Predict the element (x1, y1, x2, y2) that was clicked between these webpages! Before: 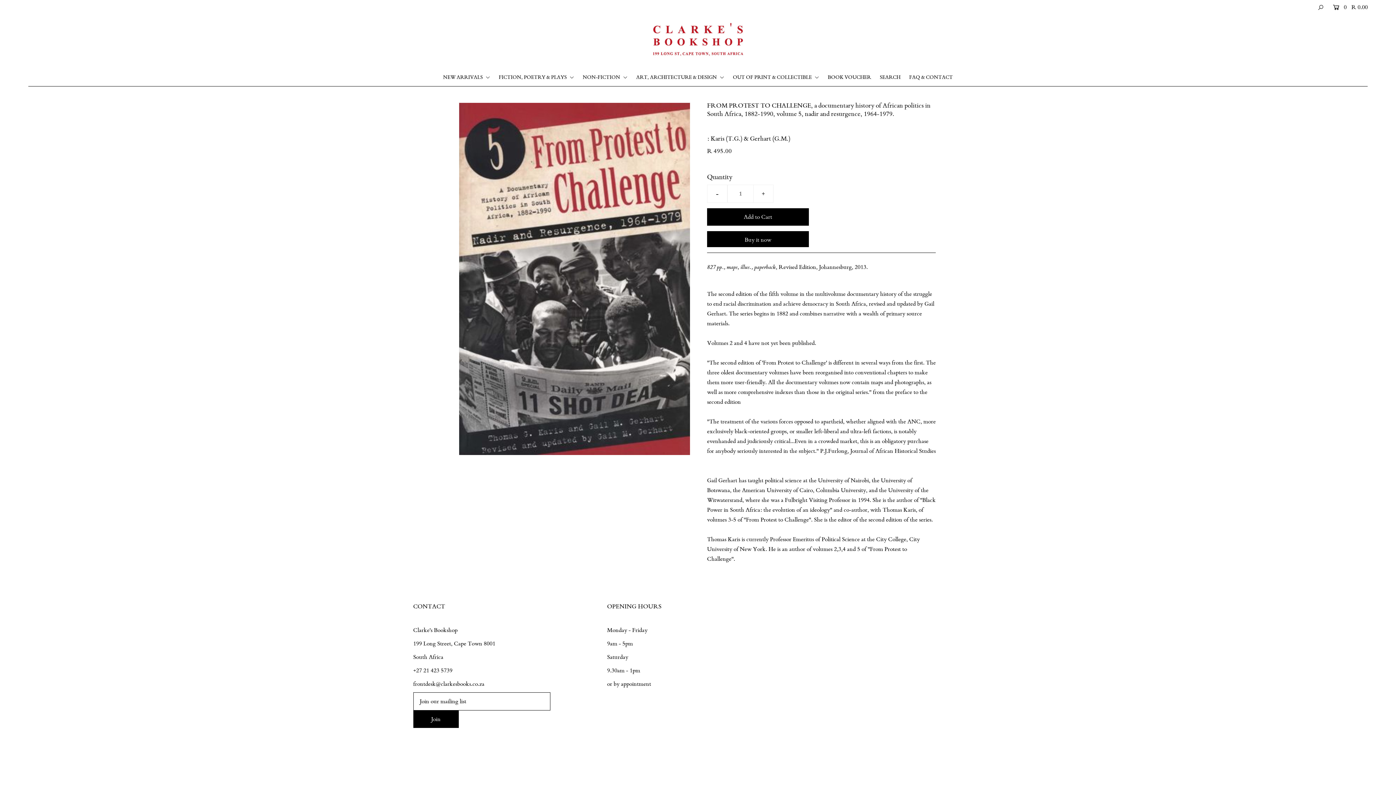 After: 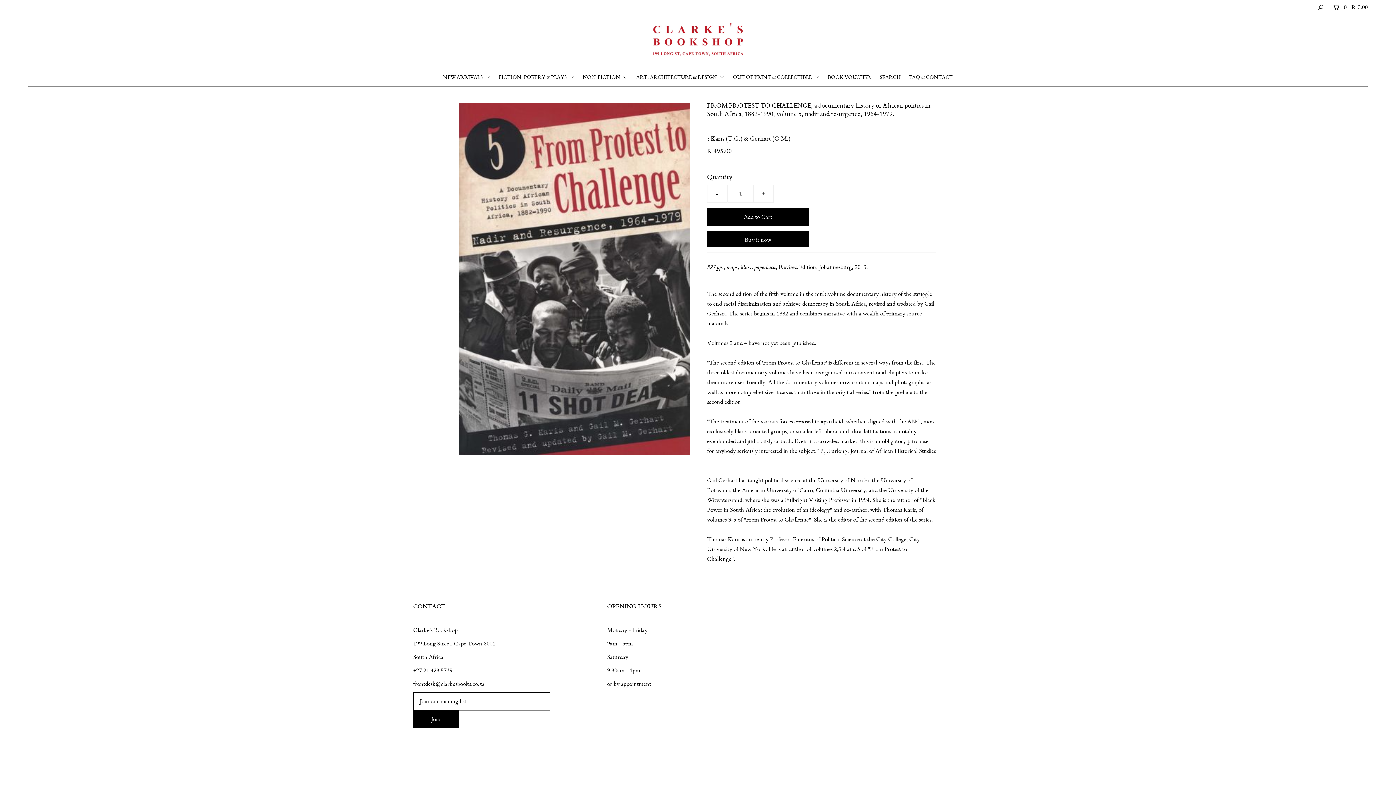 Action: label: + bbox: (753, 184, 773, 202)